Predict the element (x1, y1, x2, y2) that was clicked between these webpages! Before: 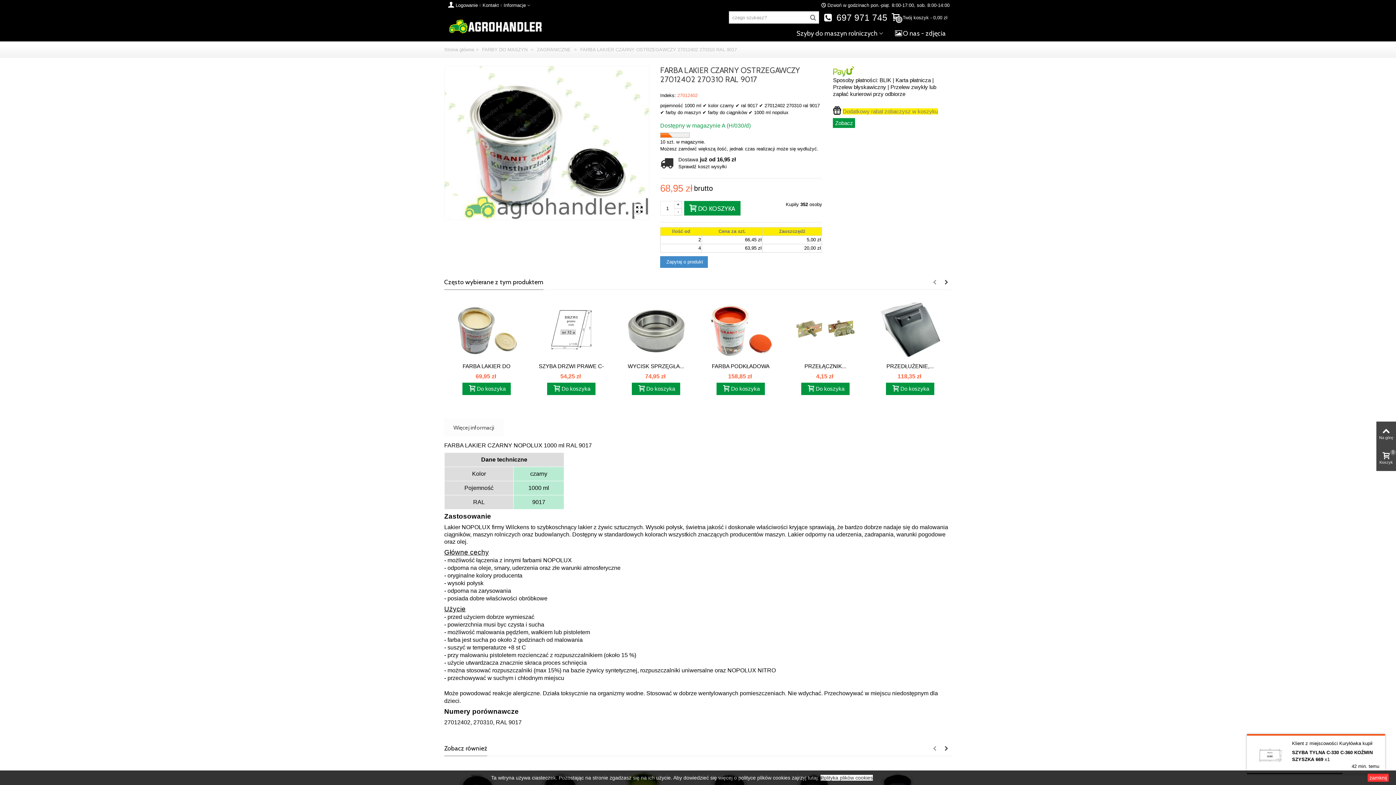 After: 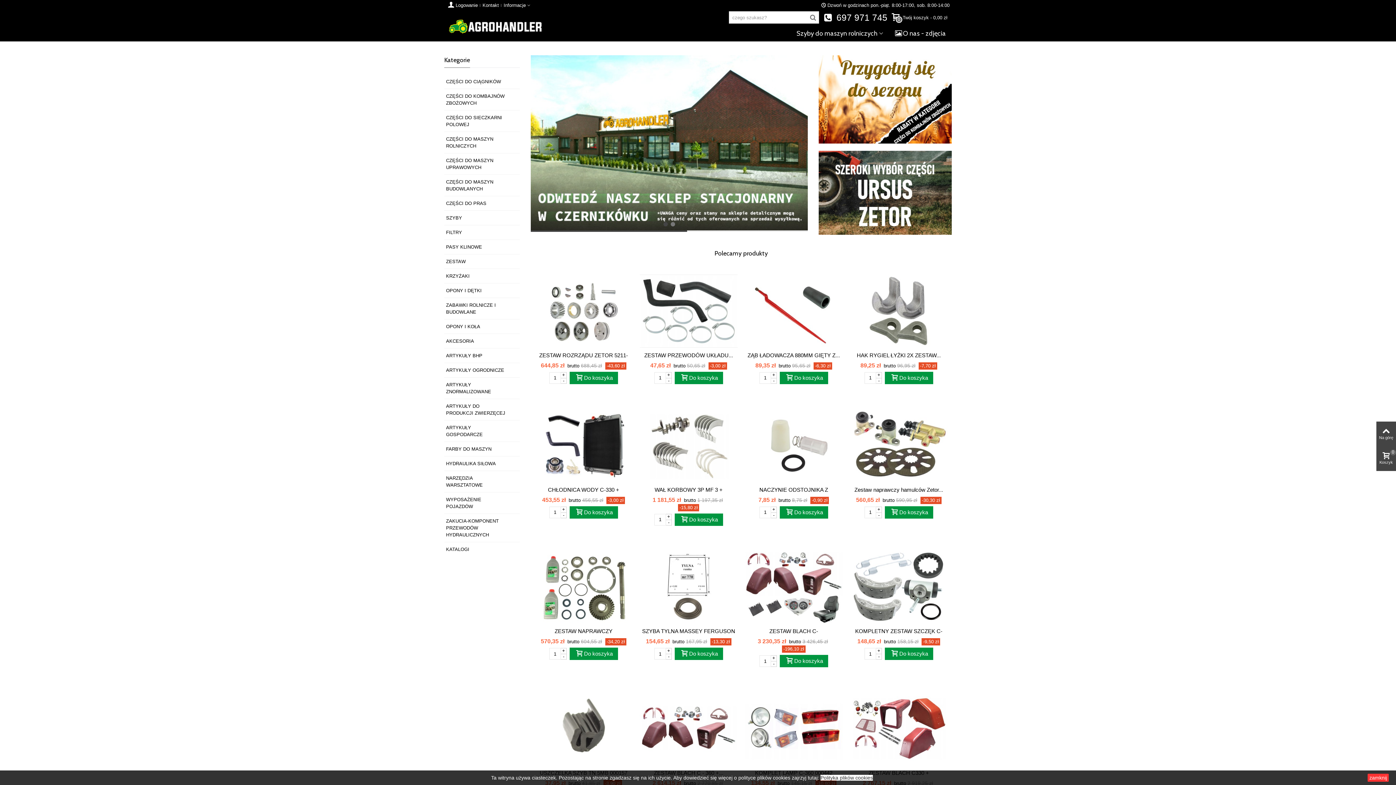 Action: bbox: (444, 23, 546, 28)